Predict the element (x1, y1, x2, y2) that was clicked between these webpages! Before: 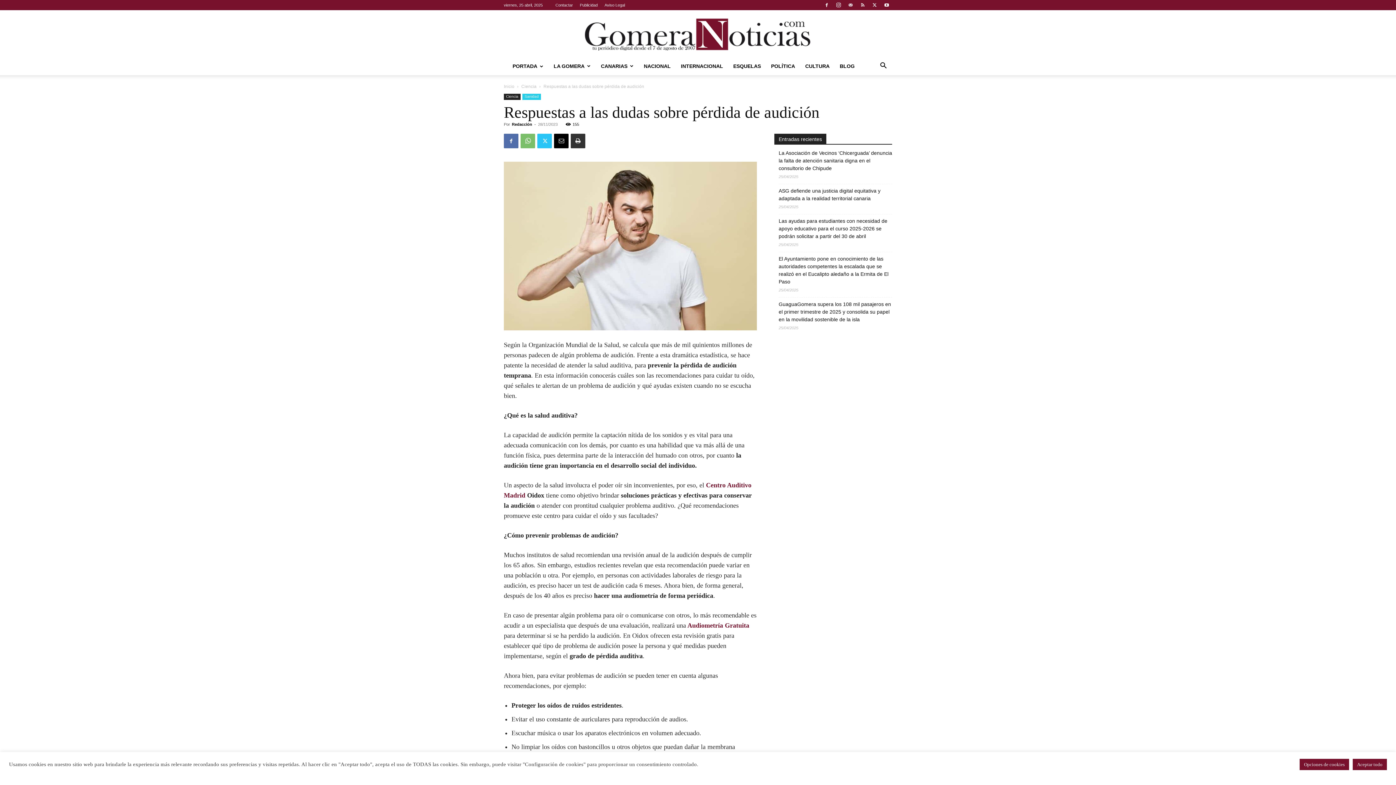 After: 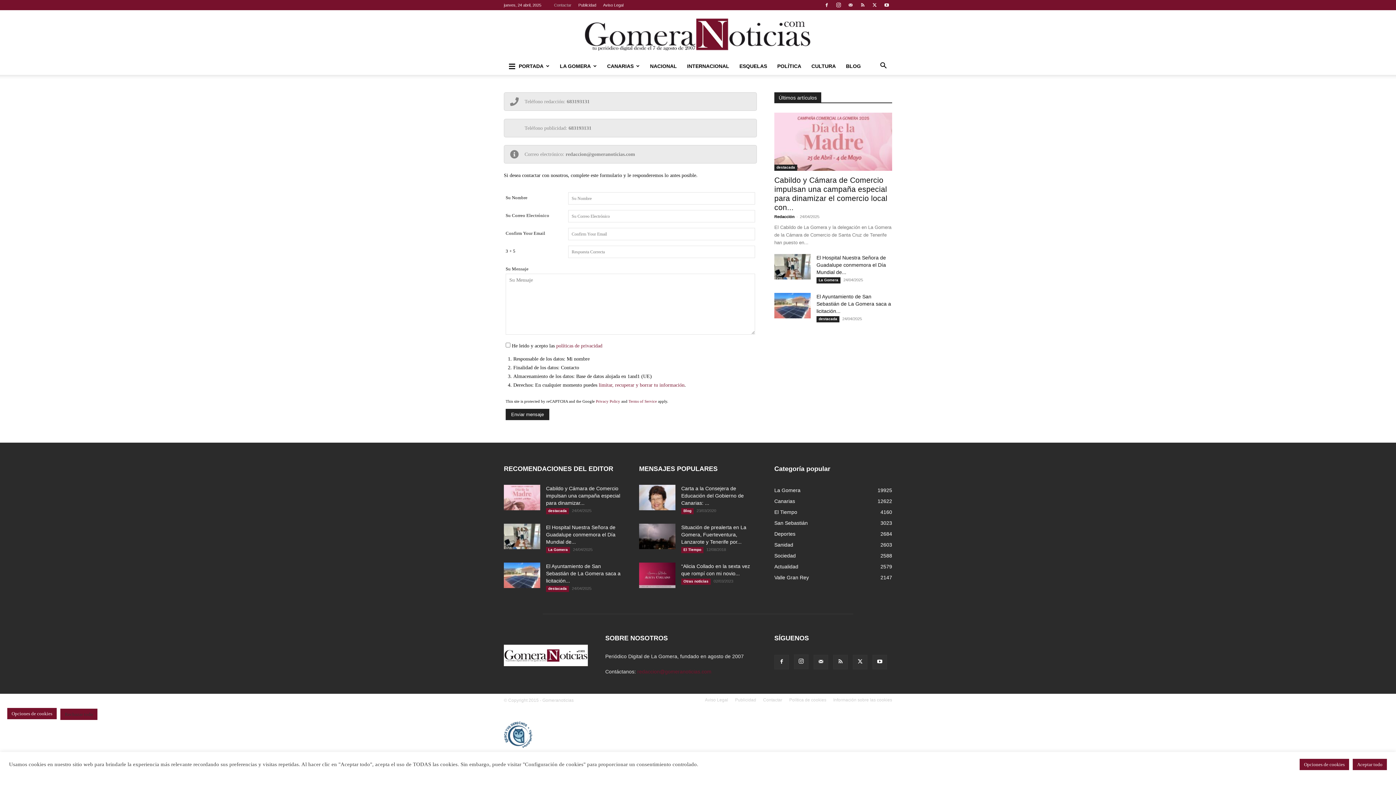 Action: bbox: (555, 2, 573, 7) label: Contactar